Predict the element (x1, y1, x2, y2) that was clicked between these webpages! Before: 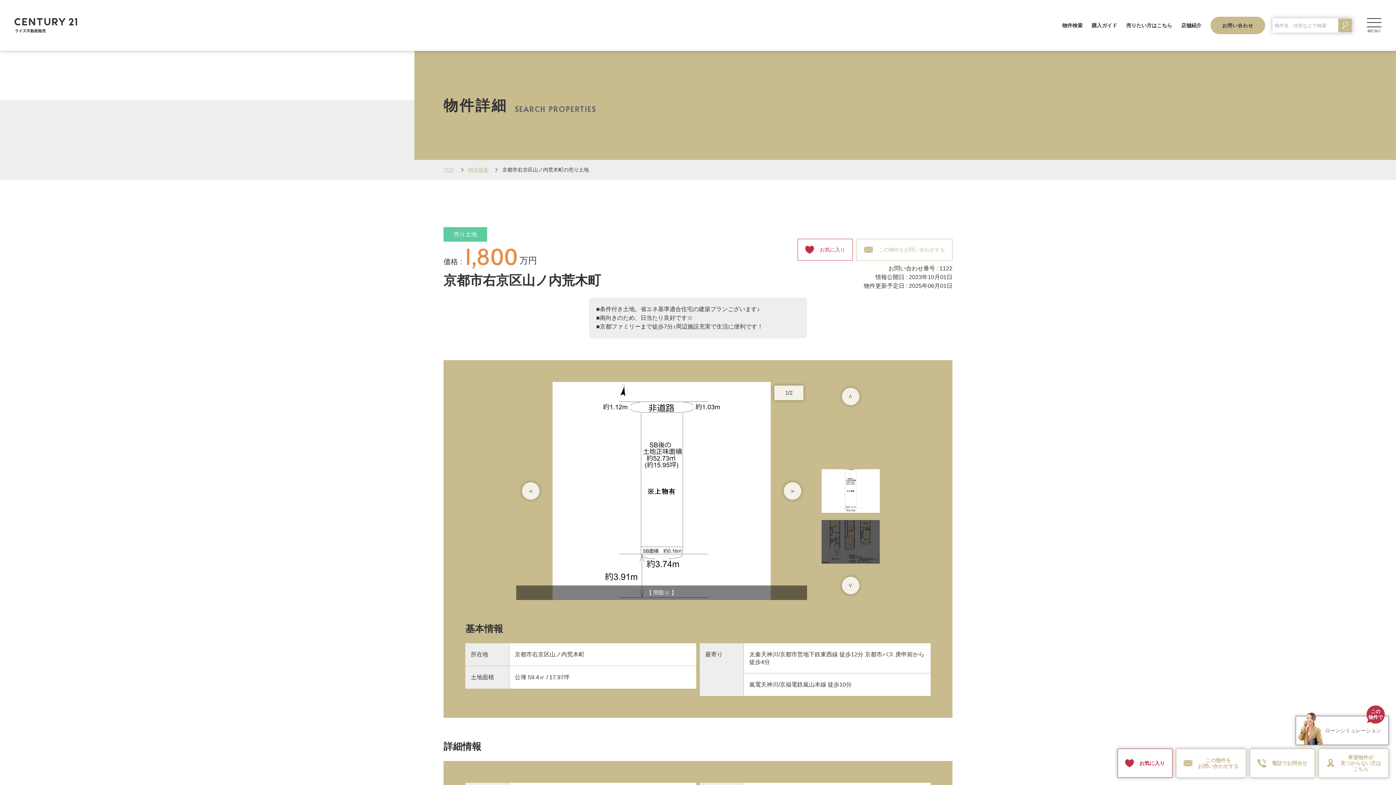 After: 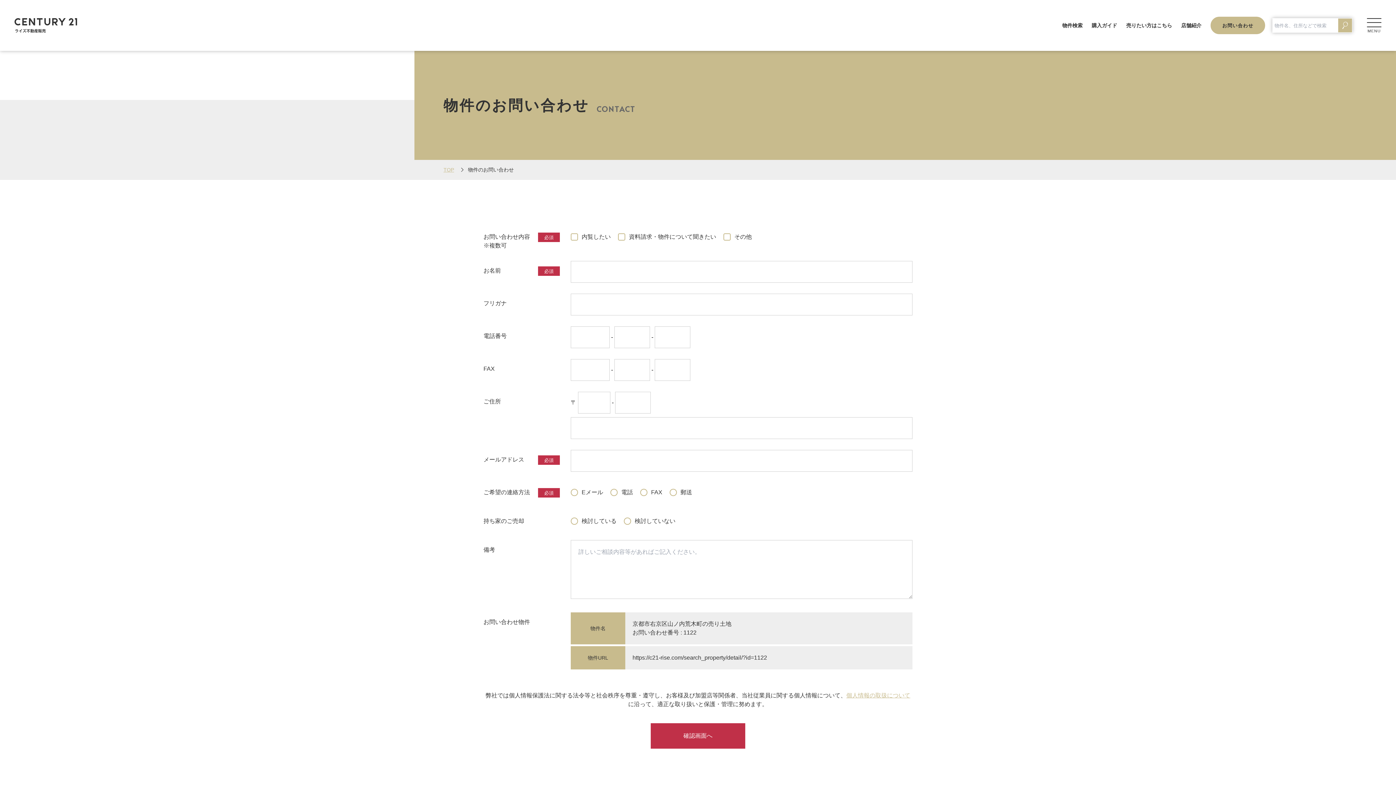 Action: bbox: (1176, 749, 1246, 778) label: この物件を
お問い合わせする